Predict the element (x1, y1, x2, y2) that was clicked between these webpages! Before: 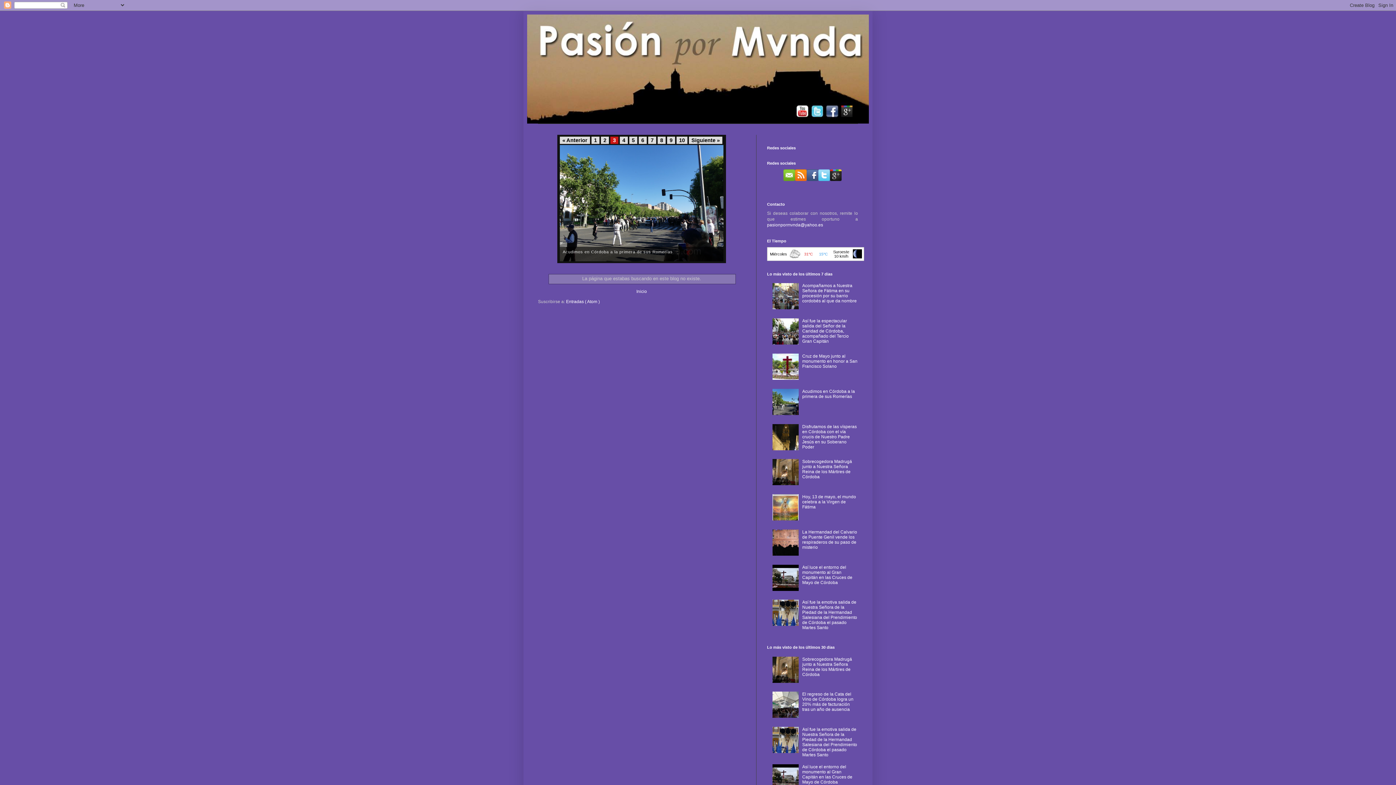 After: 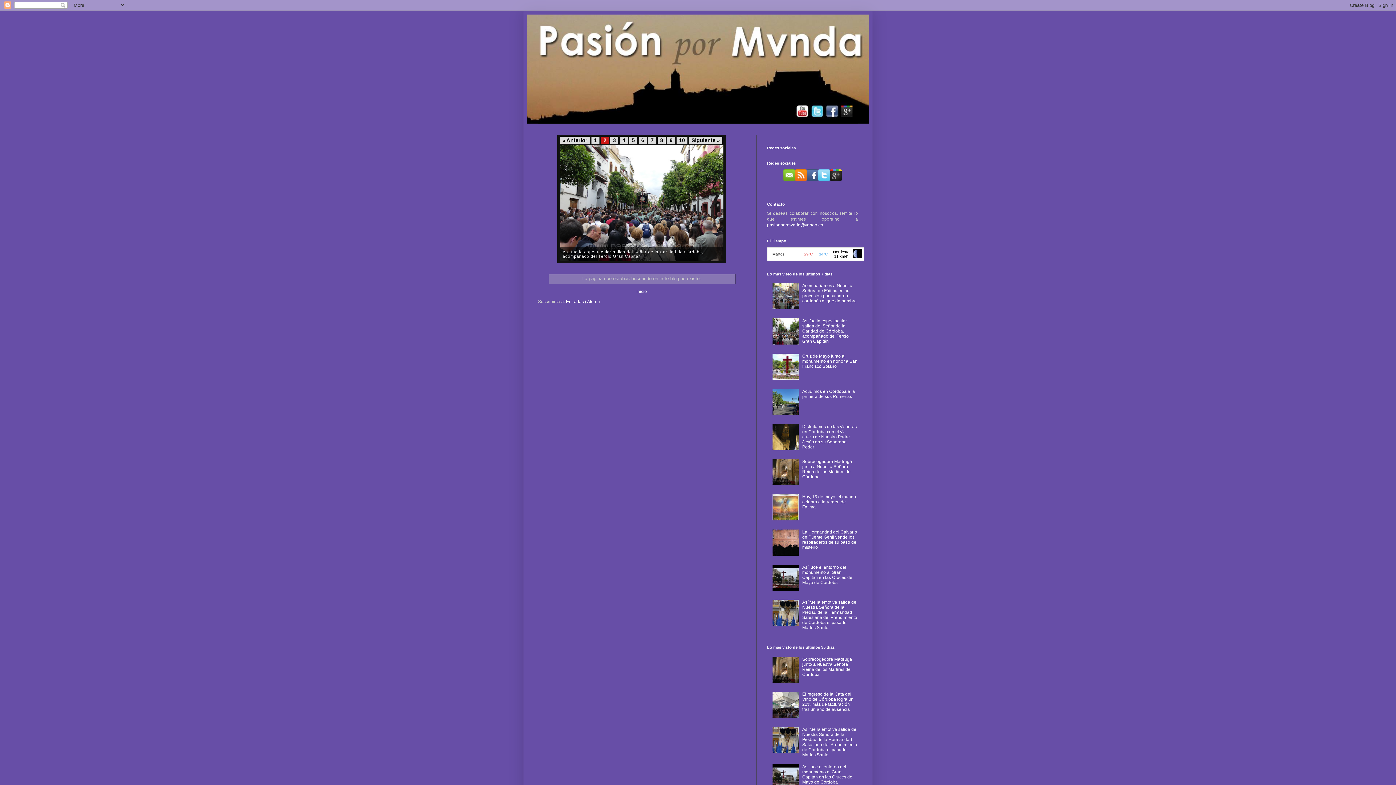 Action: bbox: (601, 136, 609, 144) label: 2